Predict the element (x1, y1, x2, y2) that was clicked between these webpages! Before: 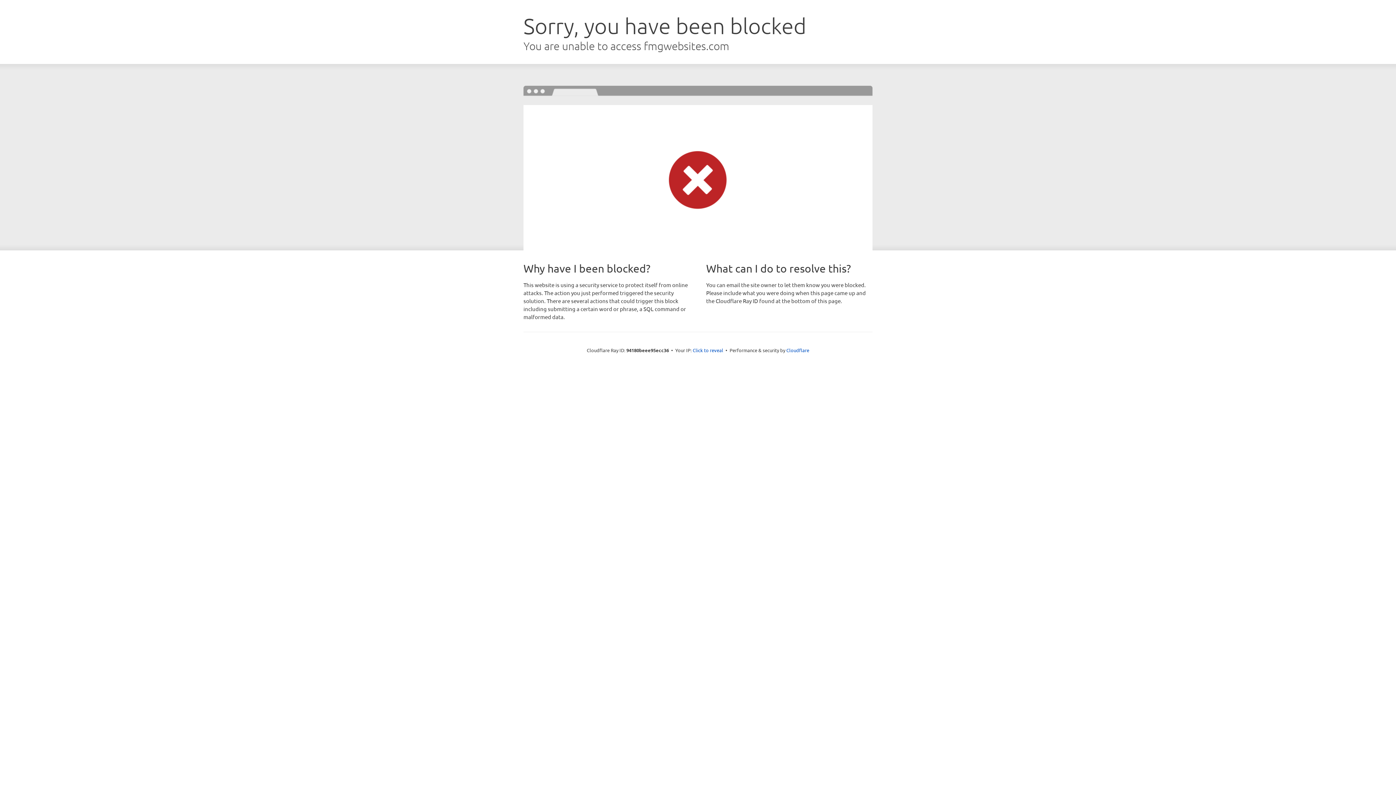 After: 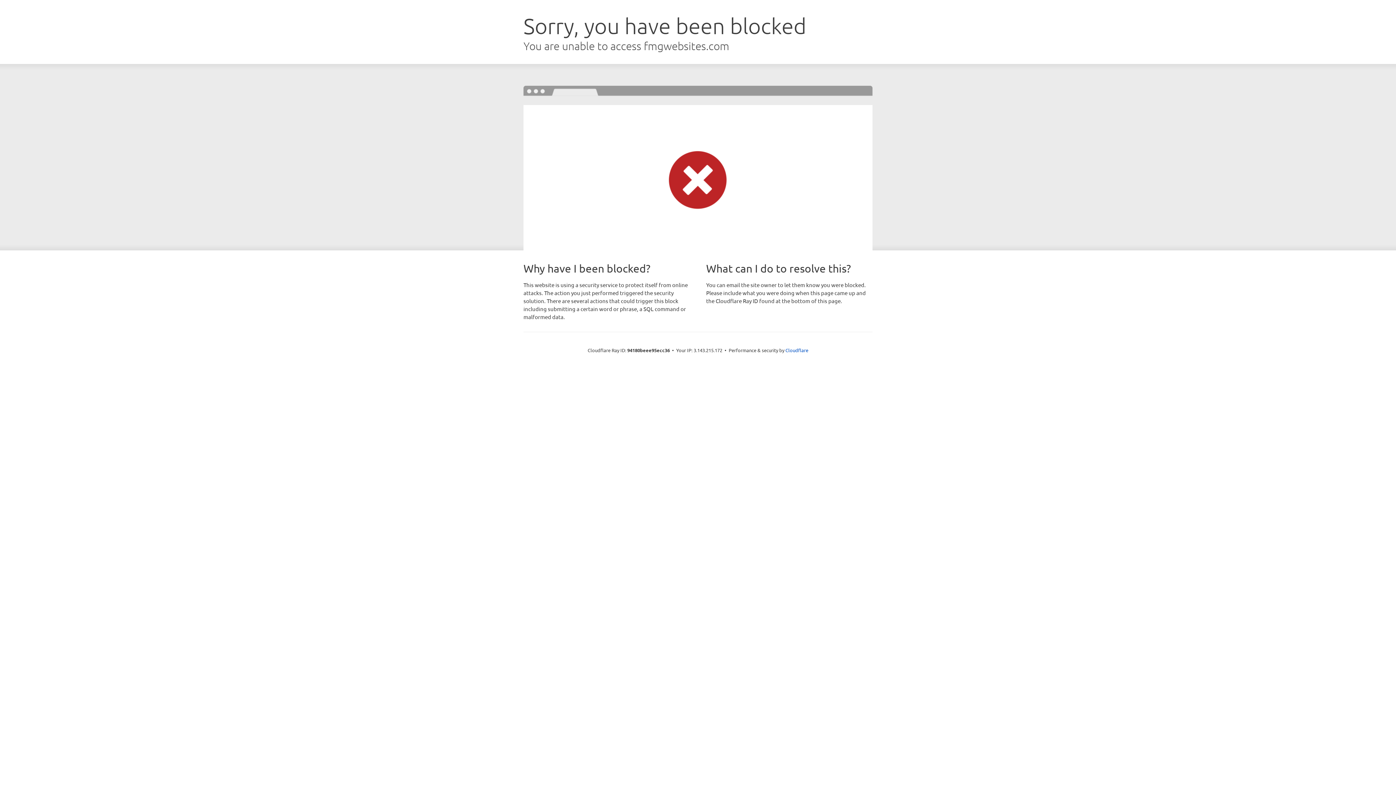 Action: label: Click to reveal bbox: (692, 346, 723, 353)